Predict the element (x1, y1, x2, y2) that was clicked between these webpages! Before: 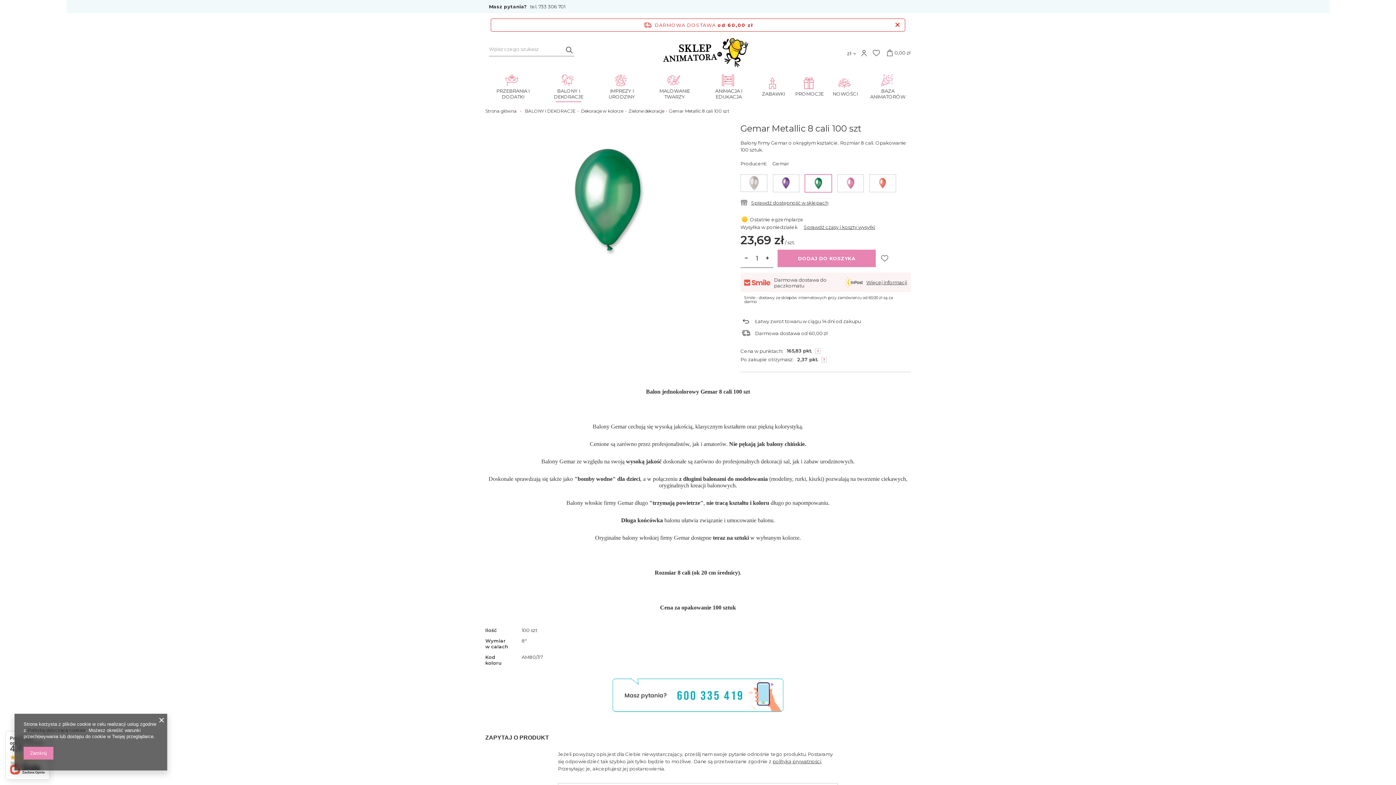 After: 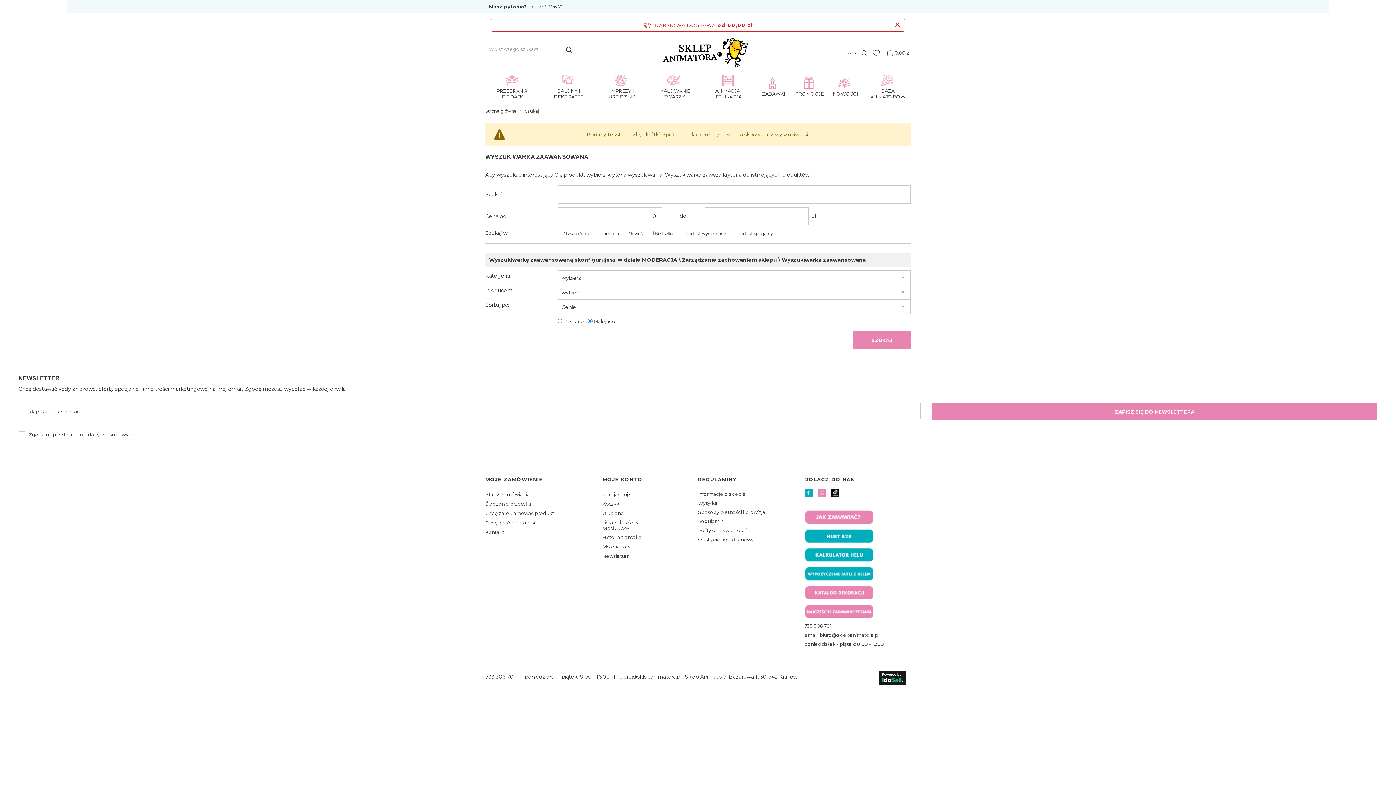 Action: bbox: (566, 41, 574, 58)